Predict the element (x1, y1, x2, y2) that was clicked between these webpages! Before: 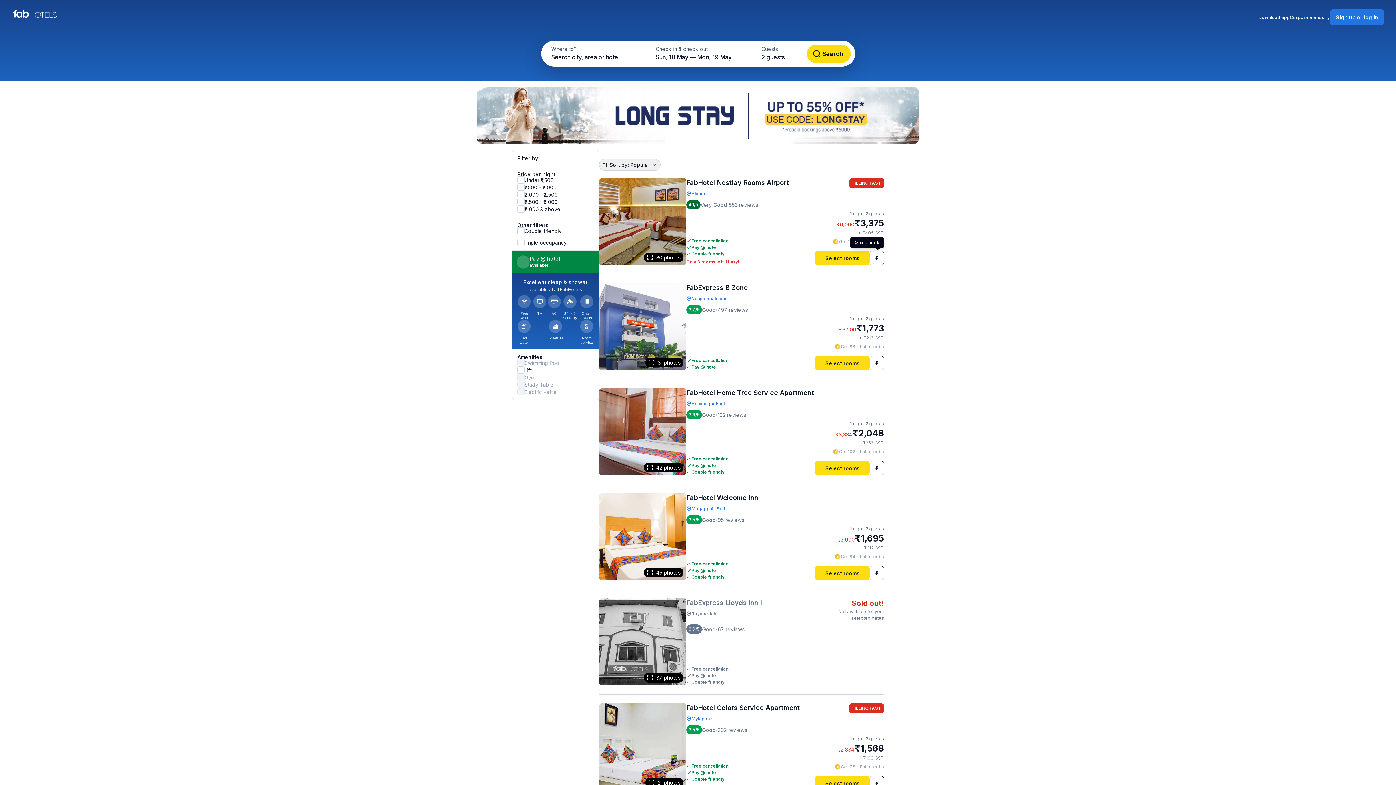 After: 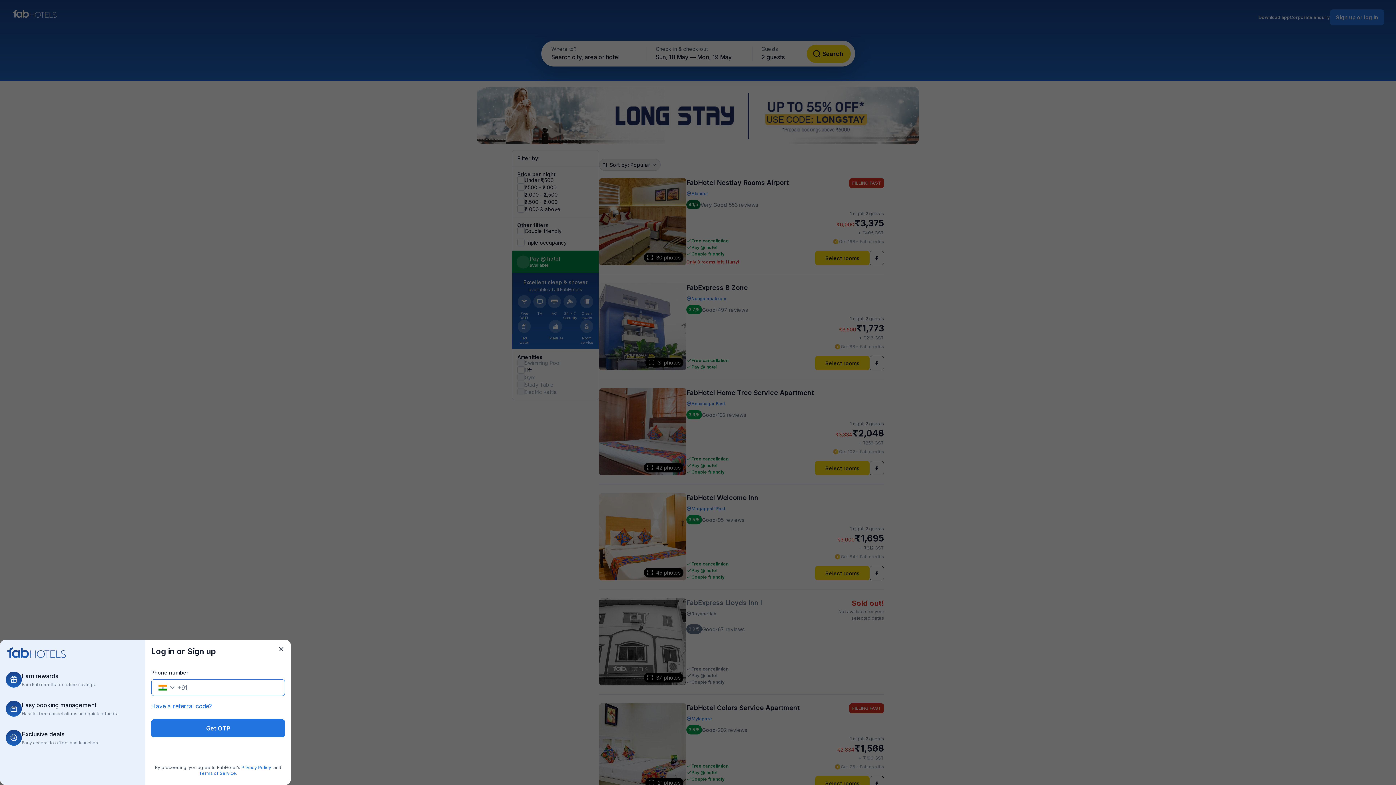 Action: label: Sign up or log in bbox: (1330, 9, 1384, 25)